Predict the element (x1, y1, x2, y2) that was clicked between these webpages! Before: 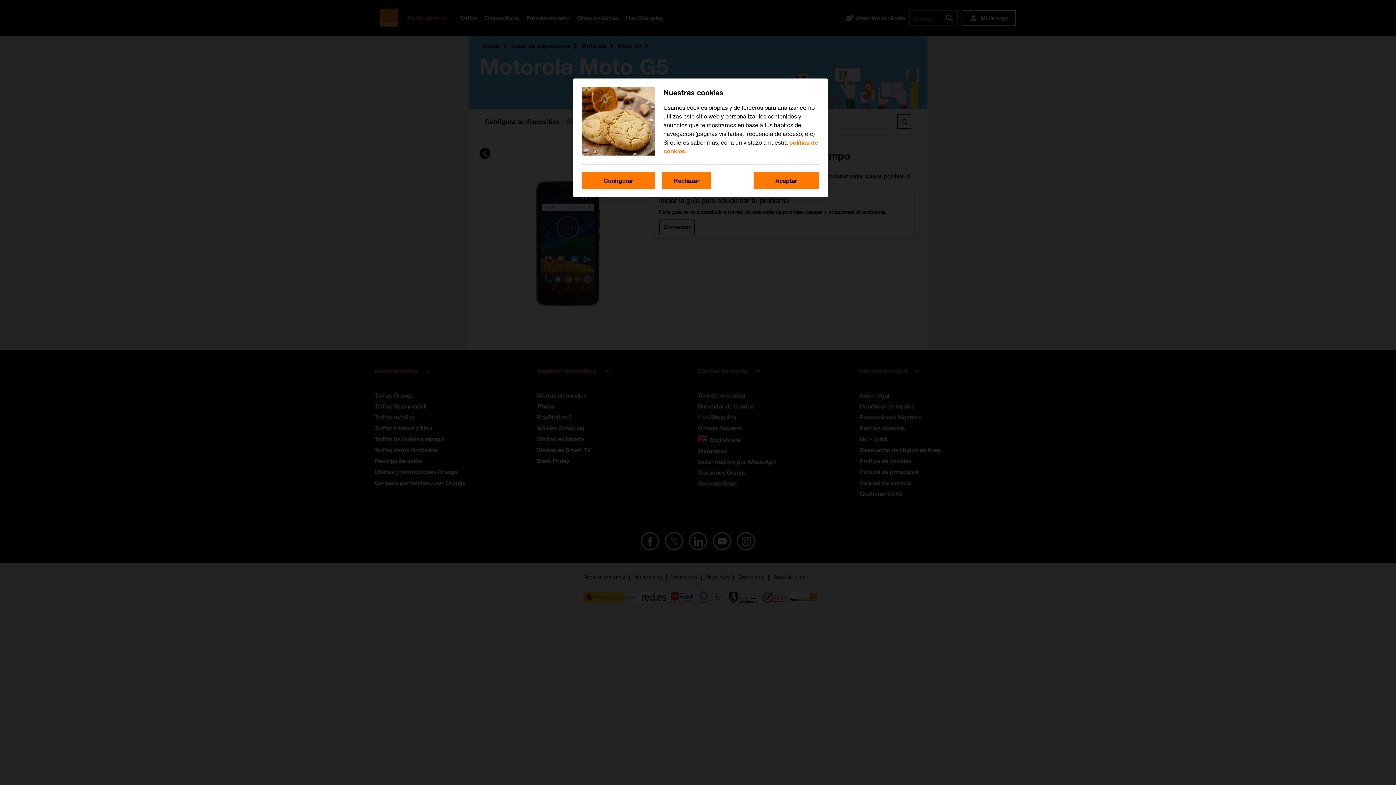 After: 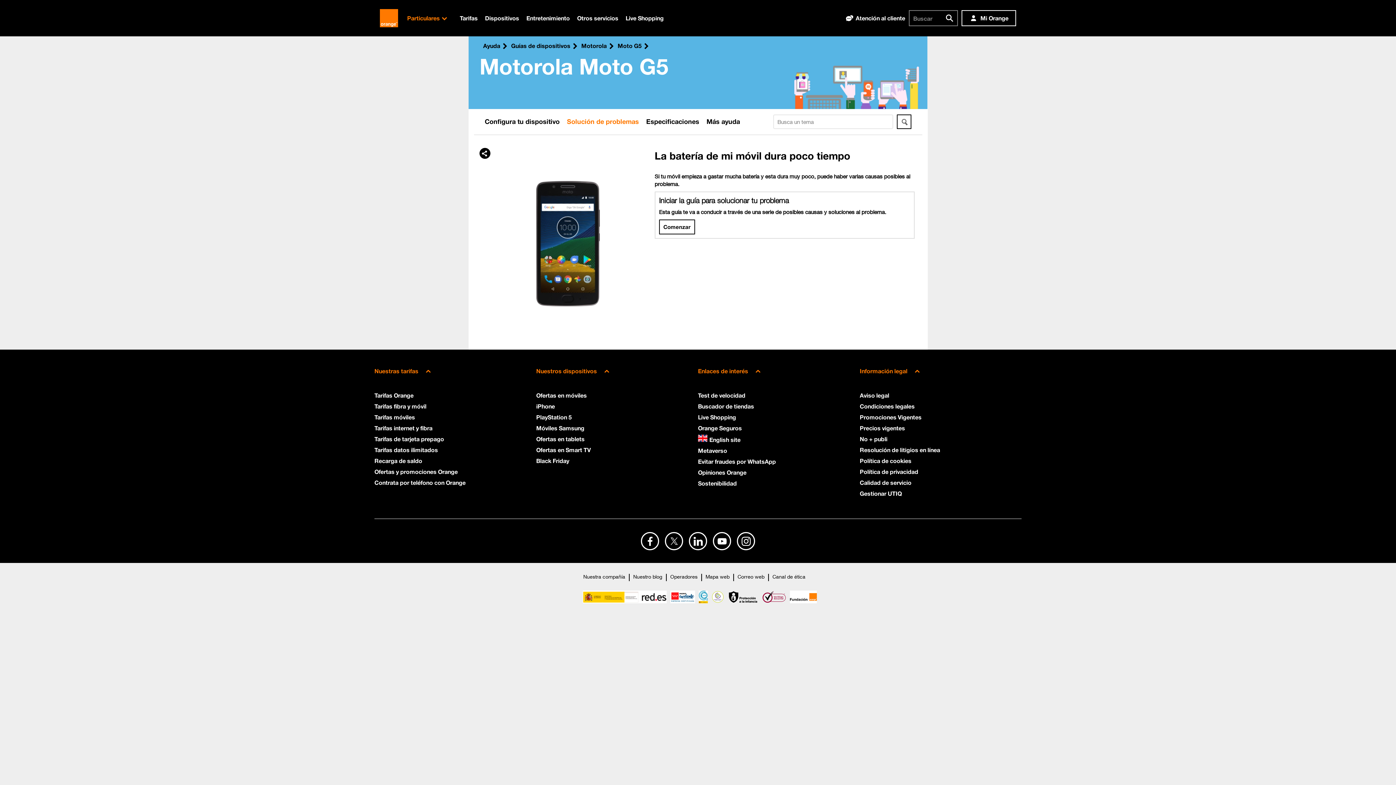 Action: label: Aceptar bbox: (753, 172, 819, 189)